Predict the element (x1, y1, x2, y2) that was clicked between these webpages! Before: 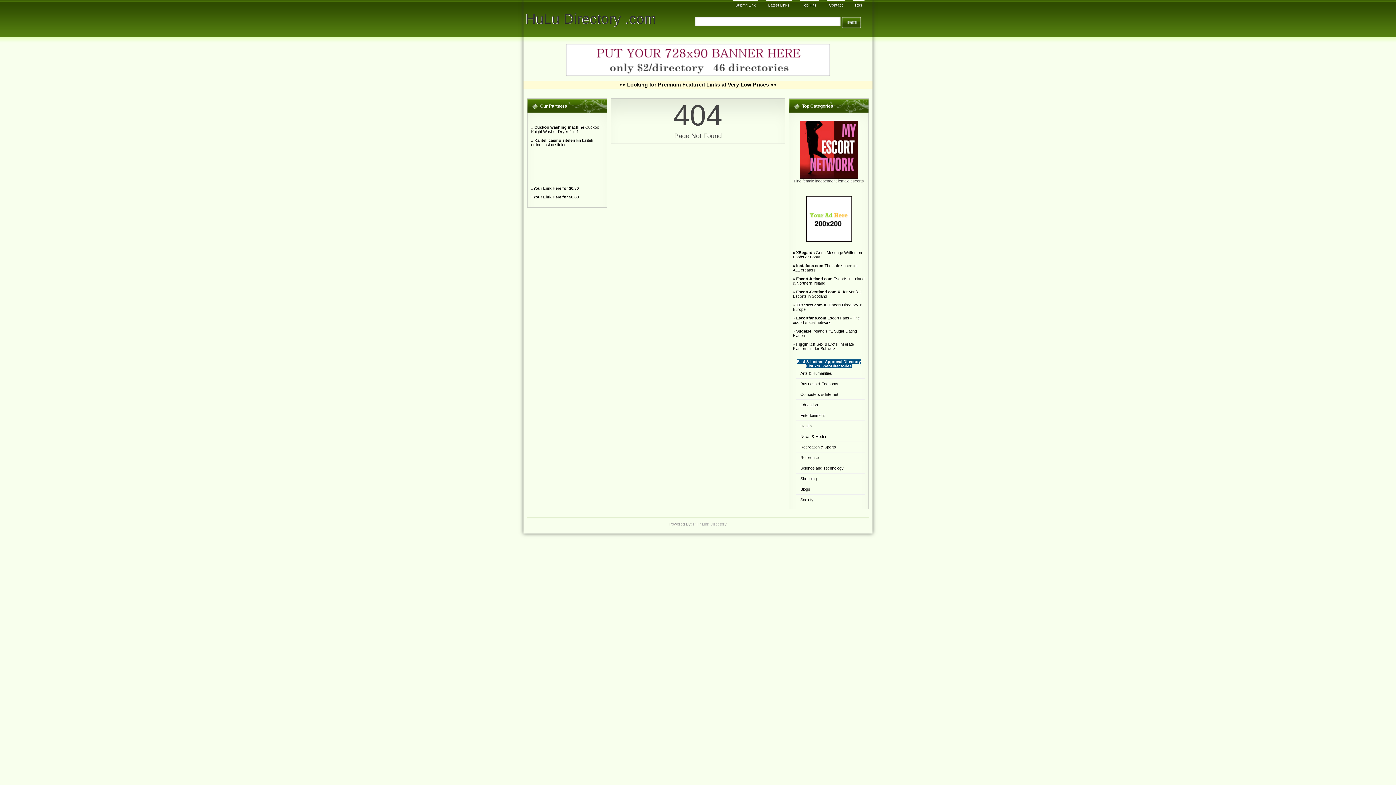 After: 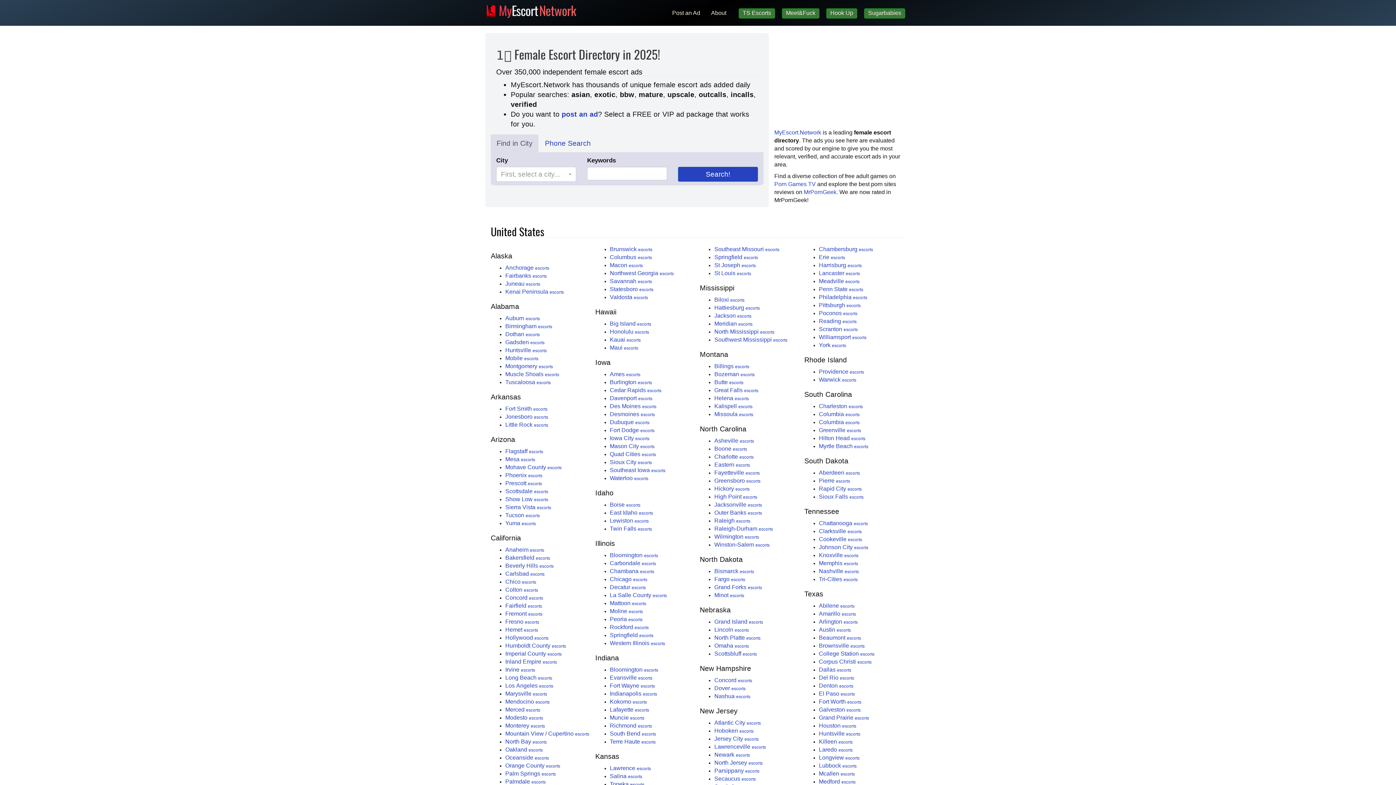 Action: bbox: (800, 175, 858, 179)